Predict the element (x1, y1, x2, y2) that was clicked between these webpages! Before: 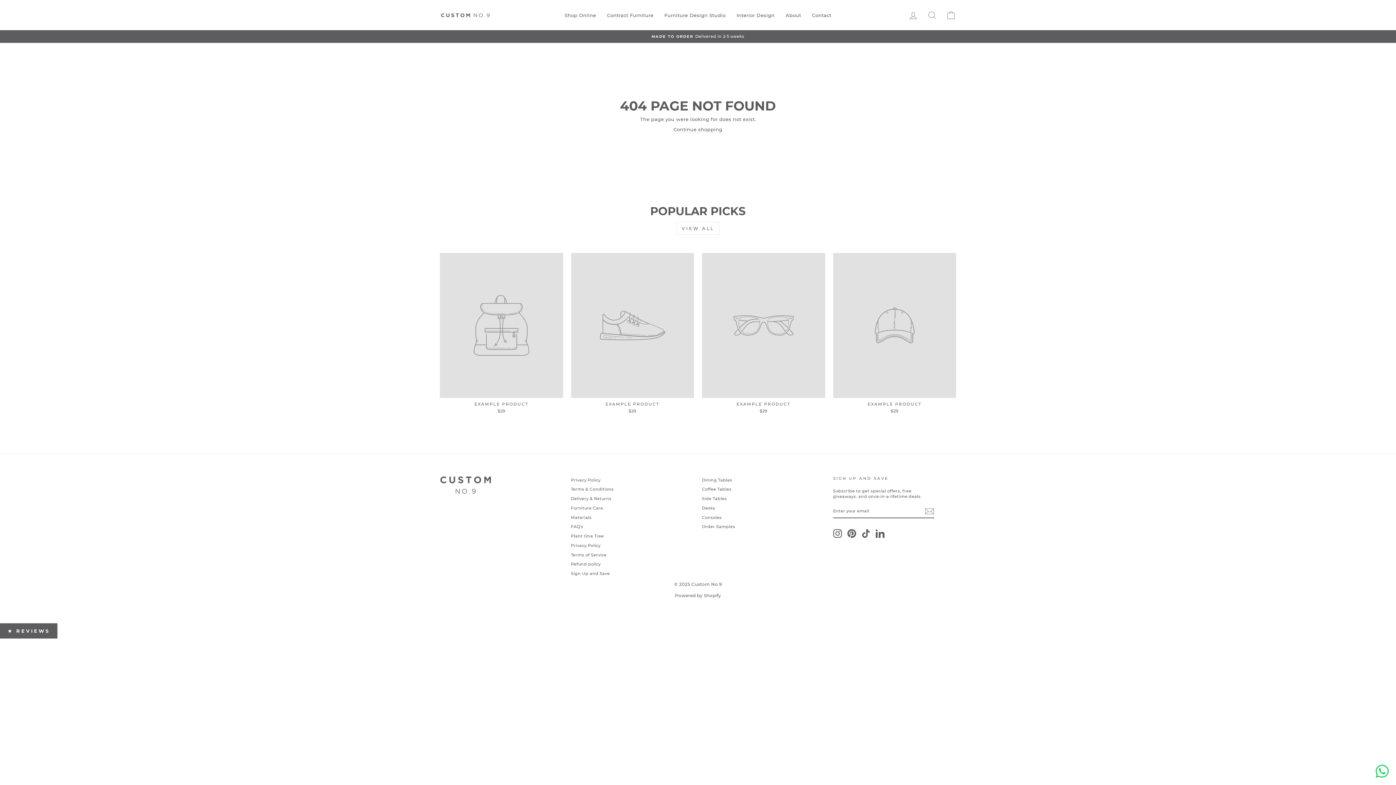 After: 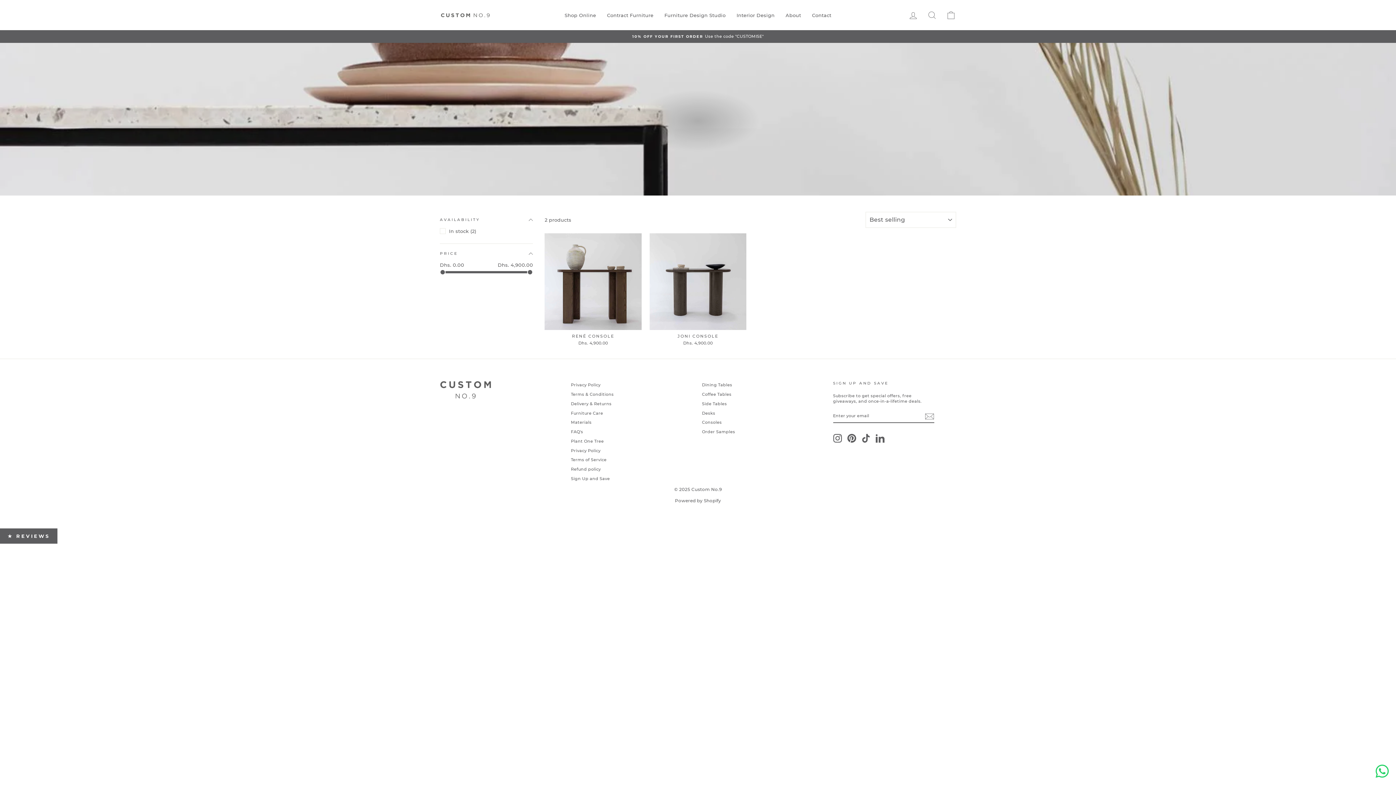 Action: bbox: (702, 513, 722, 522) label: Consoles